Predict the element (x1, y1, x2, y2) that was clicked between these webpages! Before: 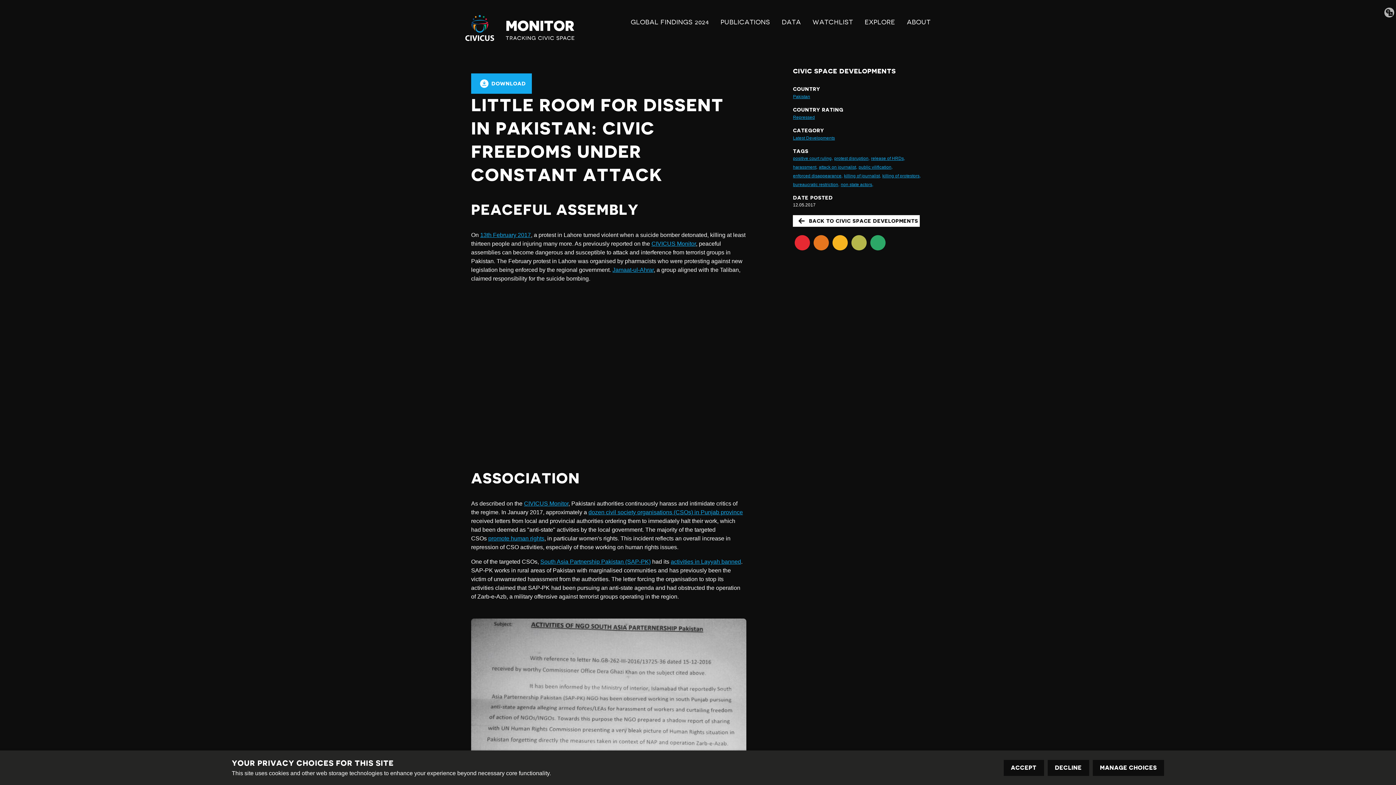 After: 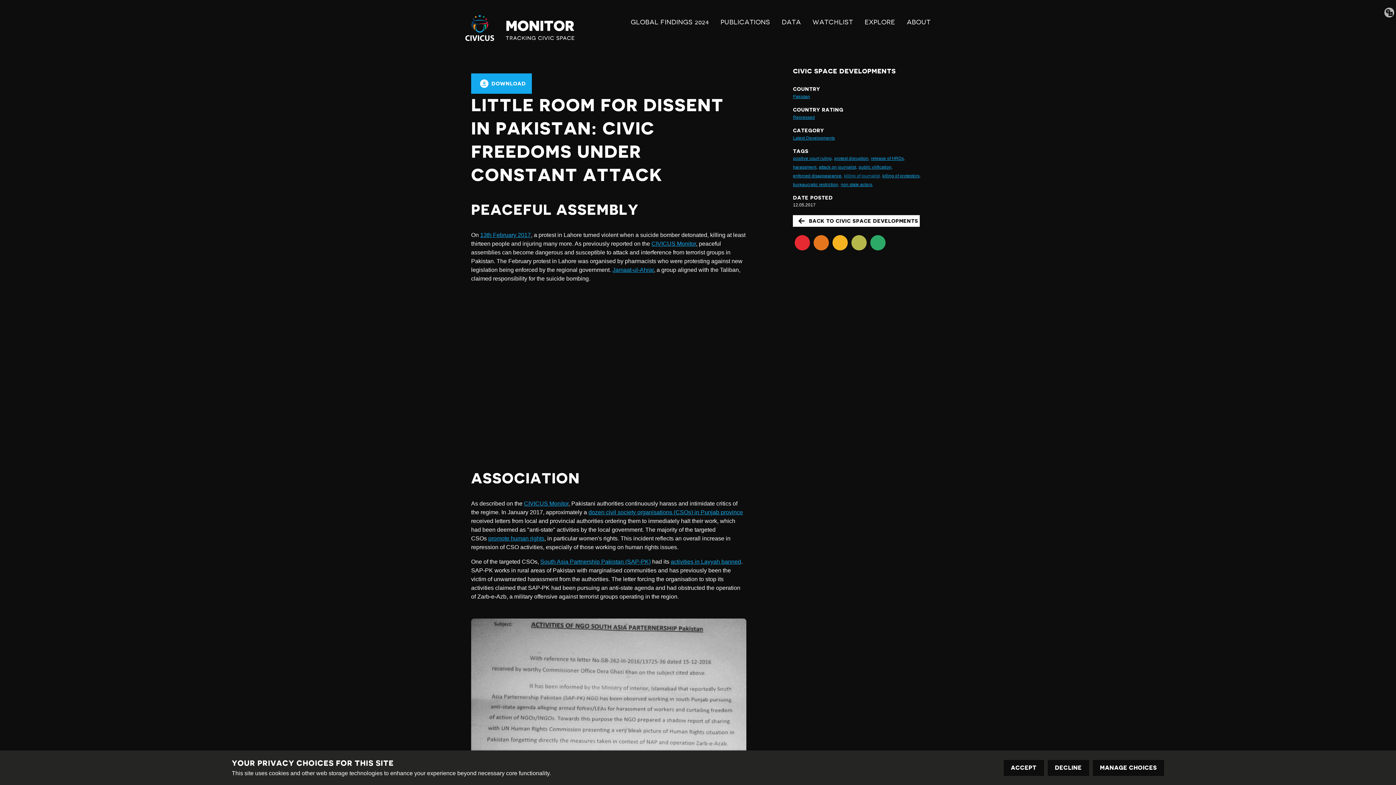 Action: label: killing of journalist, bbox: (844, 171, 881, 180)